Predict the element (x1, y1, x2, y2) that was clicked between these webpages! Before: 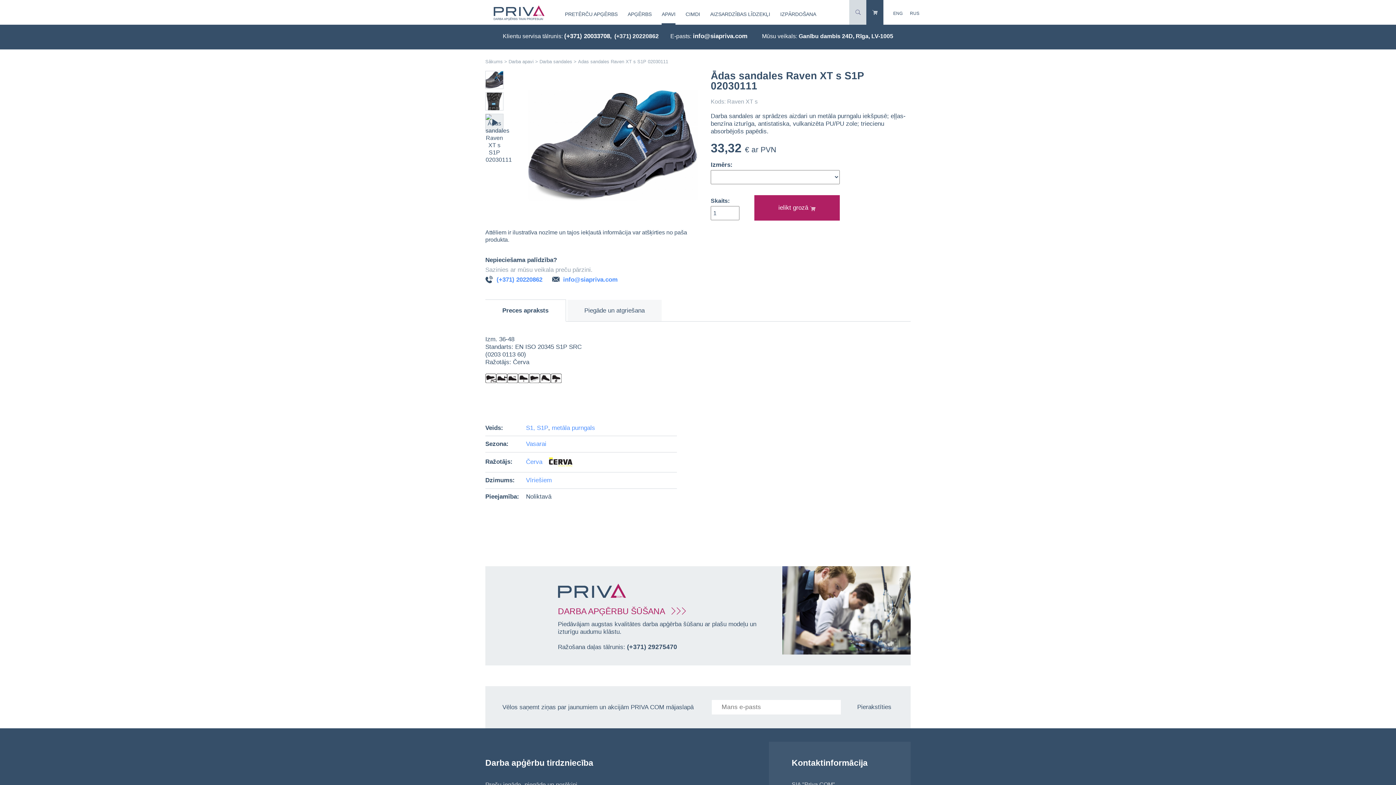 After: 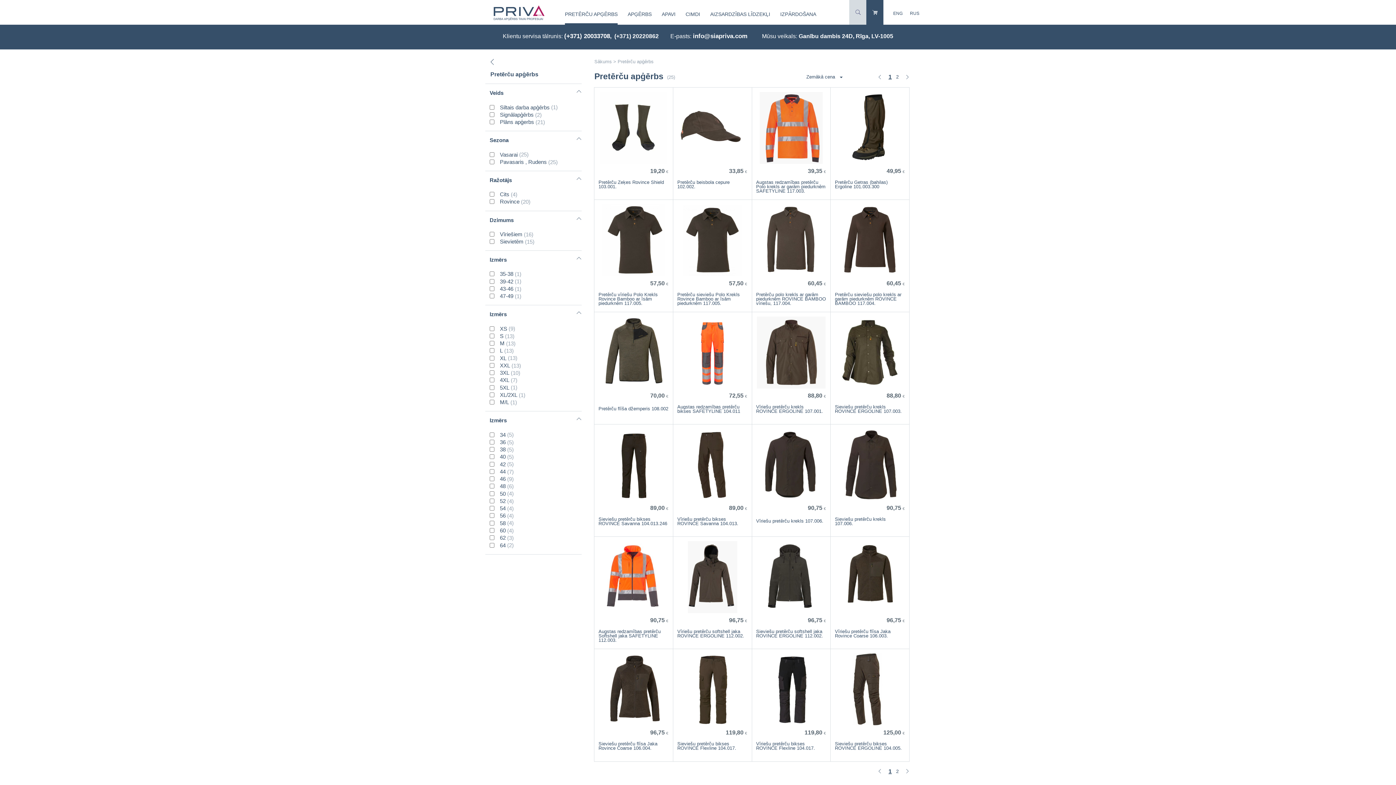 Action: label: PRETĒRČU APĢĒRBS bbox: (565, 0, 617, 24)